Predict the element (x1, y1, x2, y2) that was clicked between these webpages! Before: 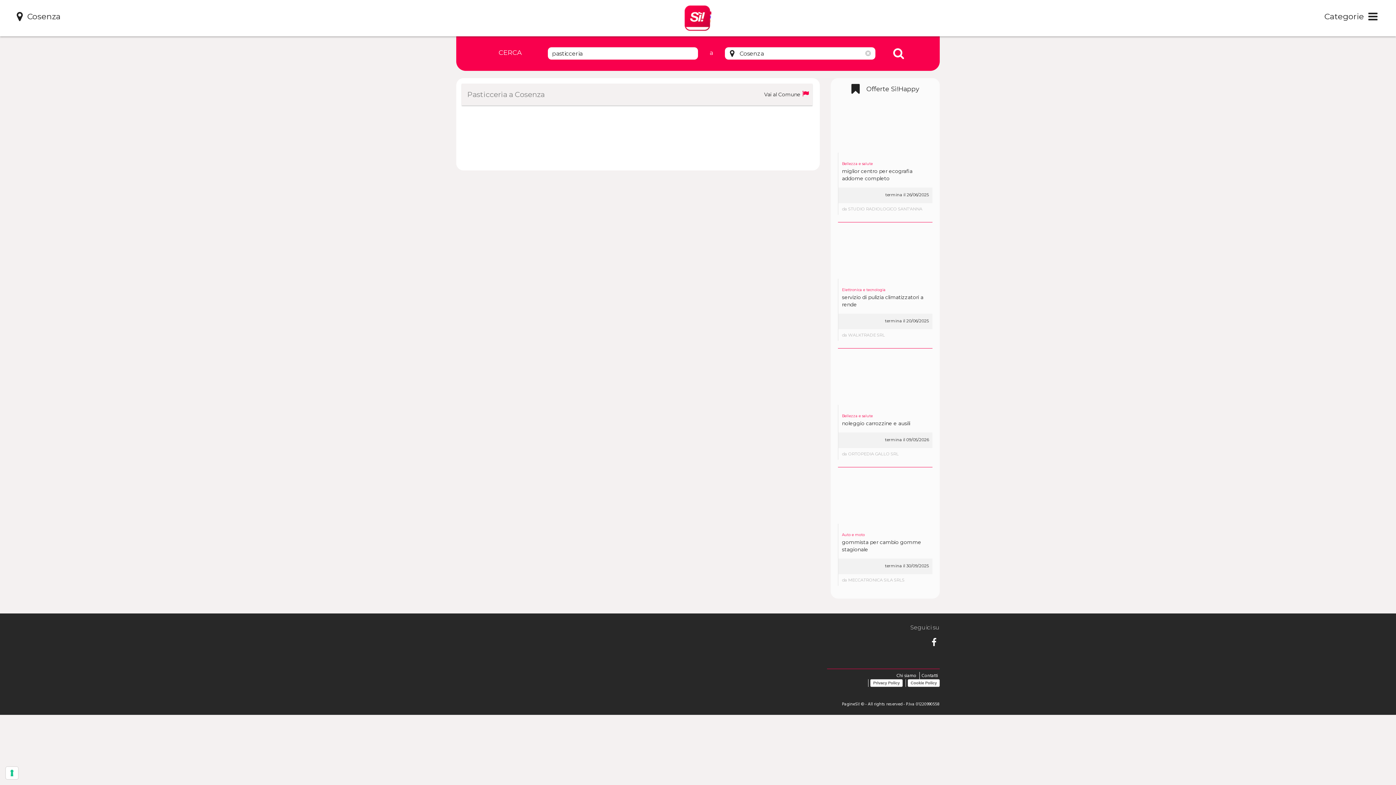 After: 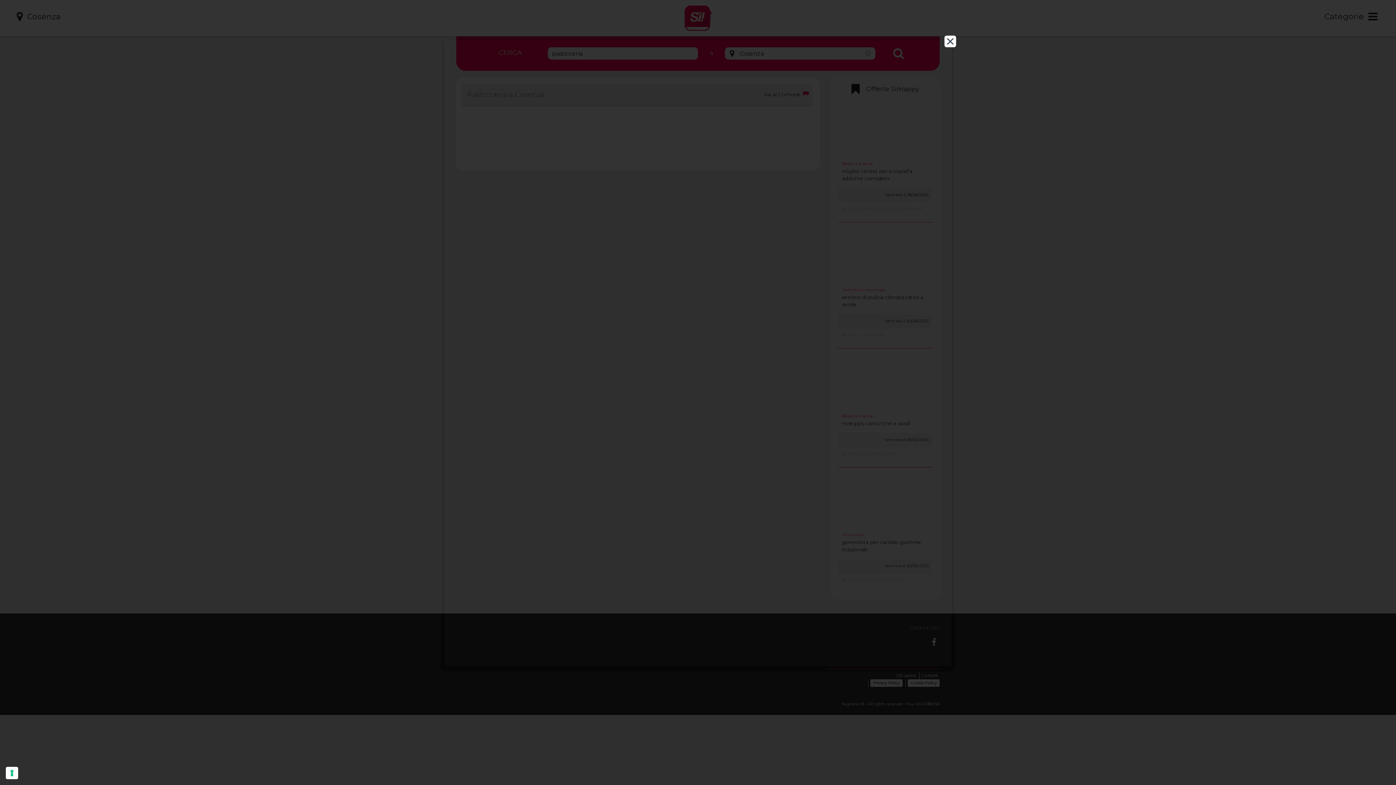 Action: label: Privacy Policy bbox: (870, 679, 902, 687)